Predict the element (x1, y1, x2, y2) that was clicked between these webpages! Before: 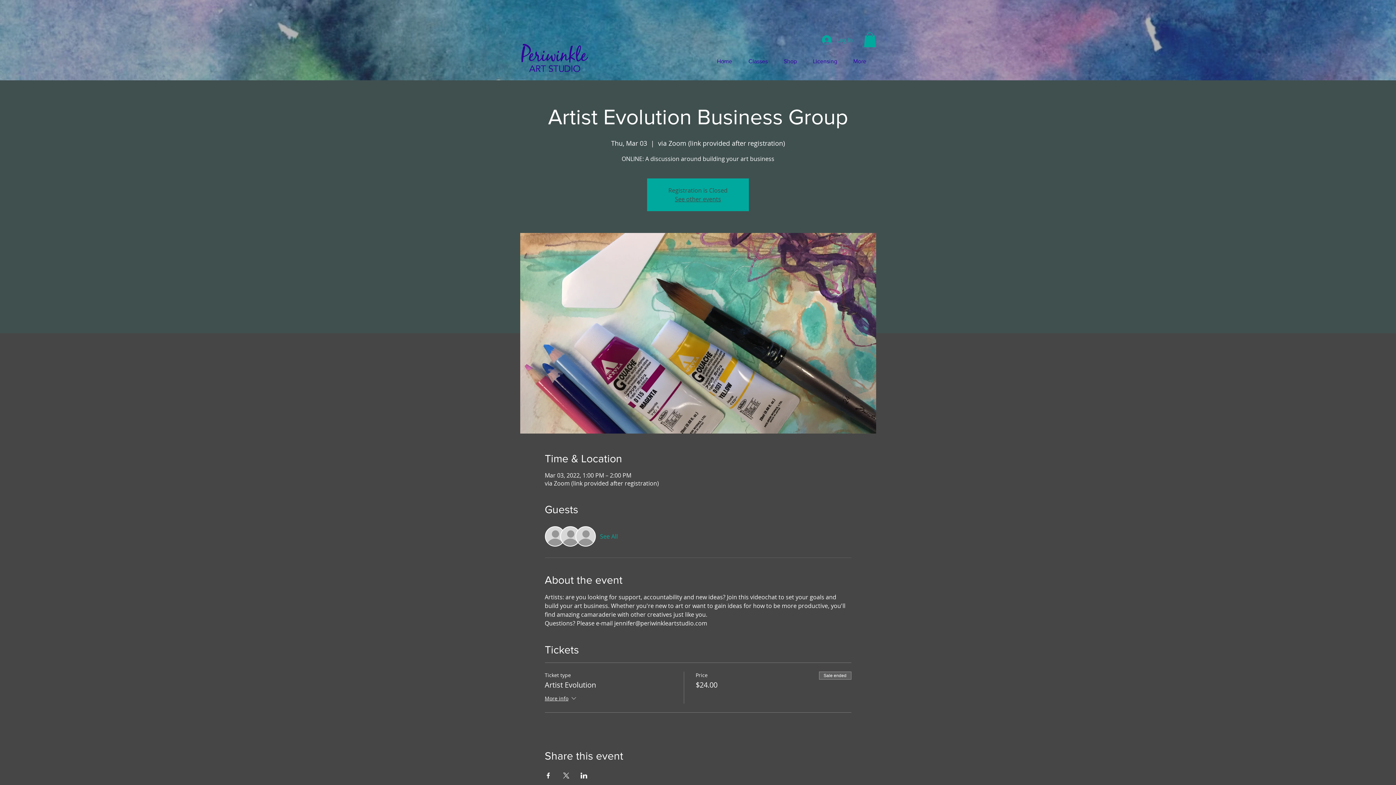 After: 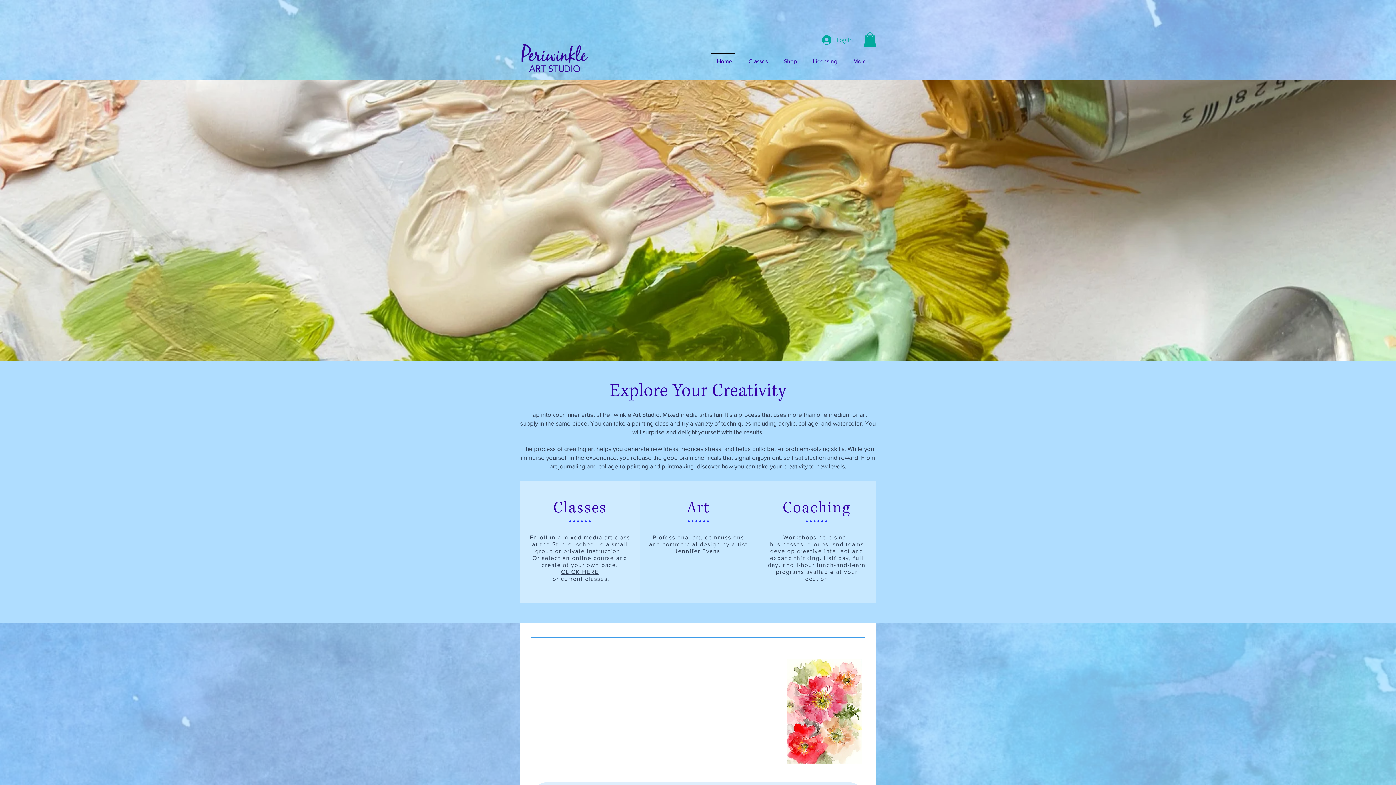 Action: bbox: (707, 52, 738, 63) label: Home